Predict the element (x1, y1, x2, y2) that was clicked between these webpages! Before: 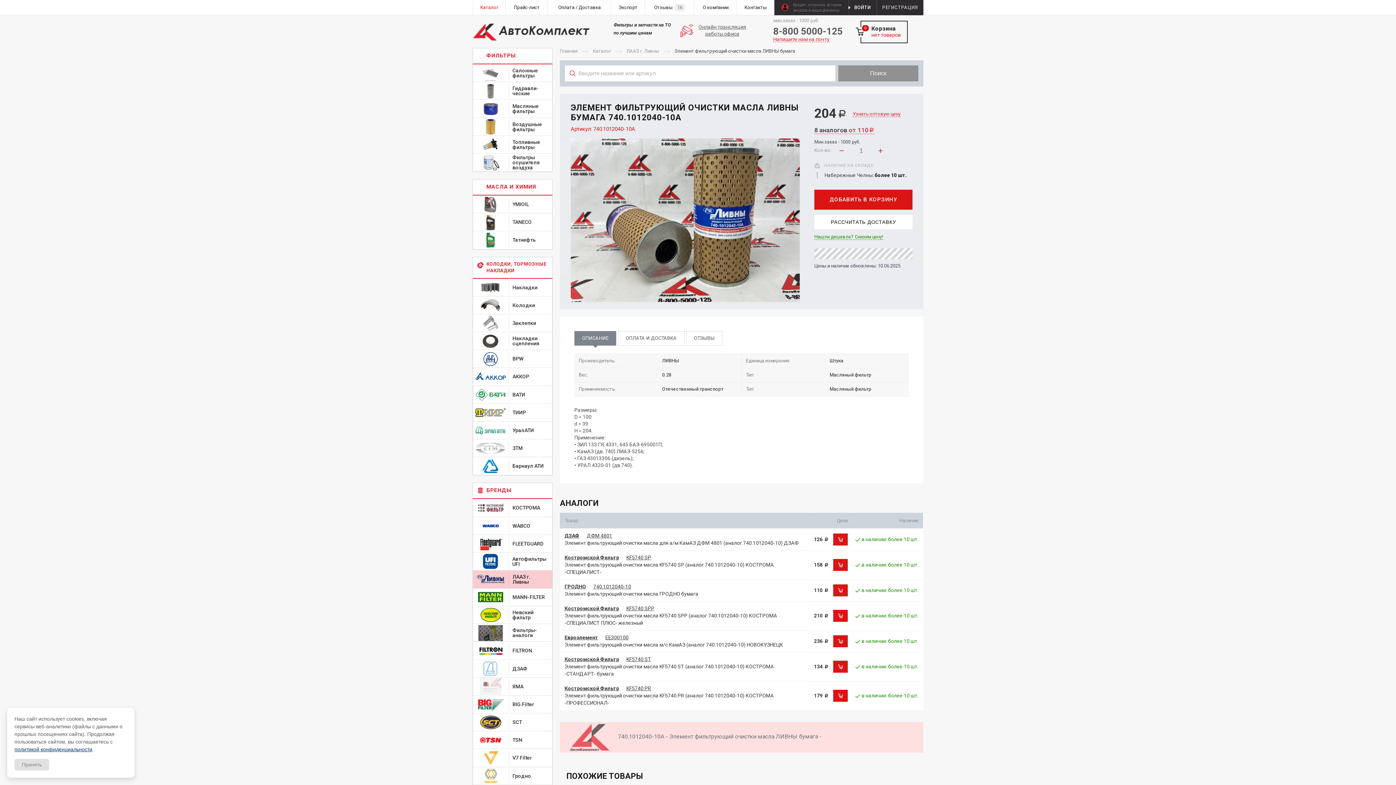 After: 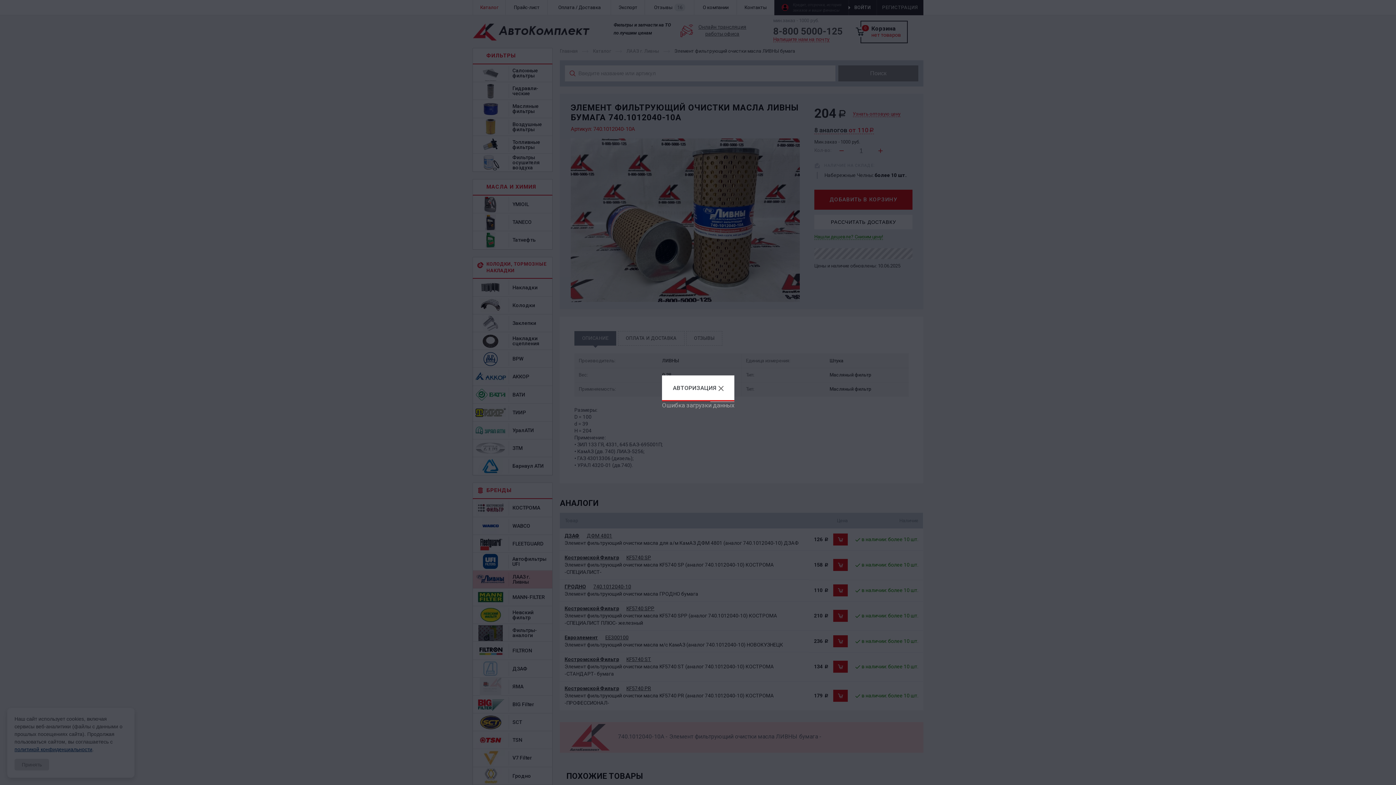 Action: bbox: (1389, 0, 1396, 7)